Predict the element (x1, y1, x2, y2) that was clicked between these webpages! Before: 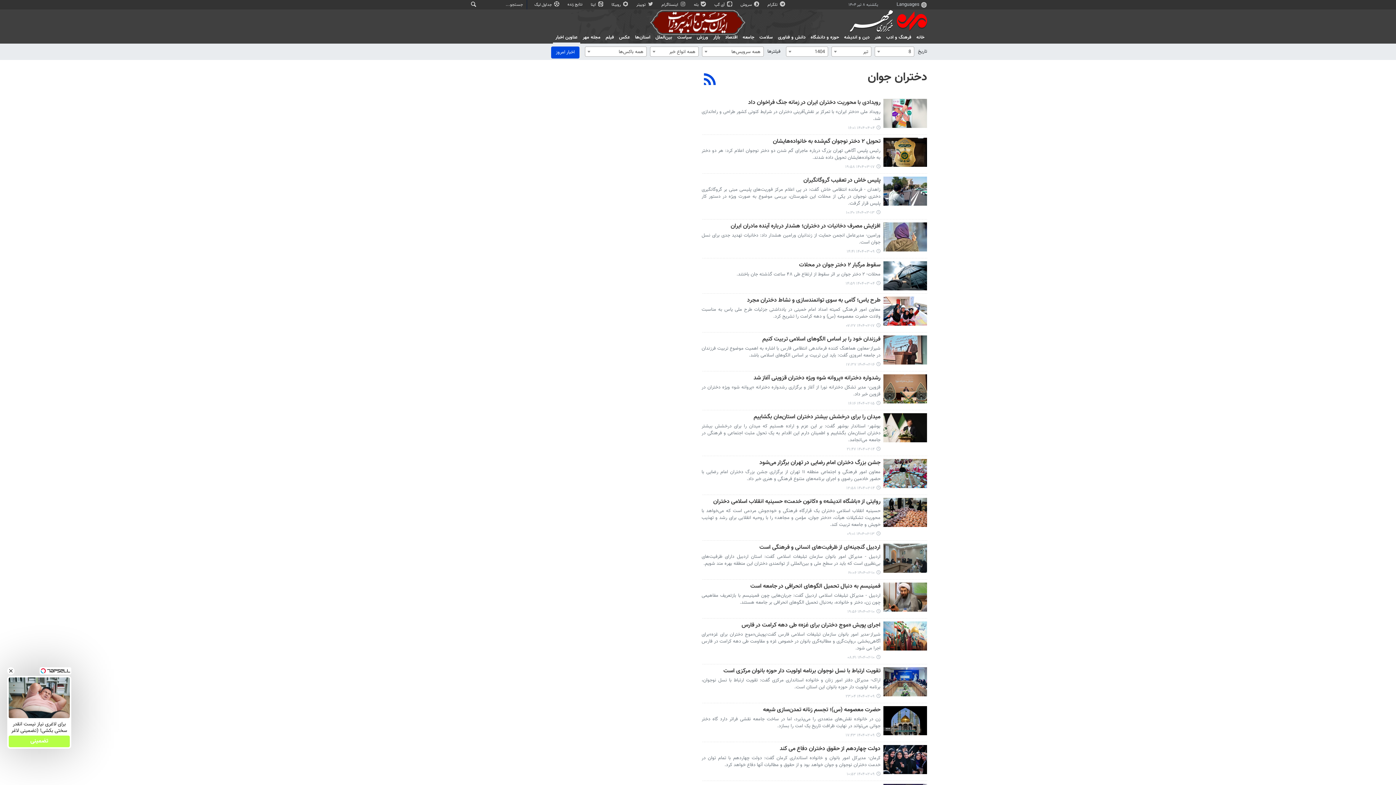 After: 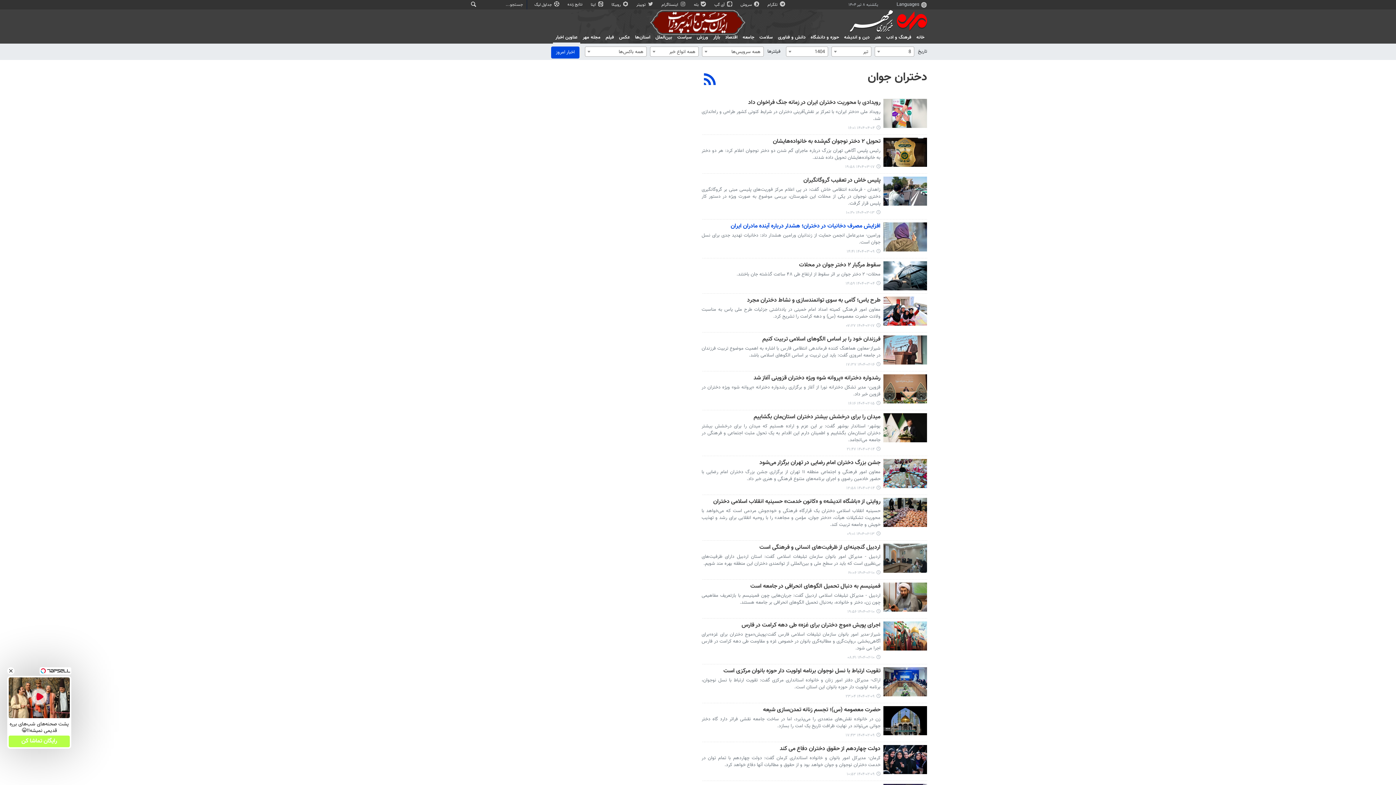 Action: label: افزایش مصرف دخانیات در دختران؛ هشدار درباره آینده مادران ایران bbox: (701, 222, 880, 232)